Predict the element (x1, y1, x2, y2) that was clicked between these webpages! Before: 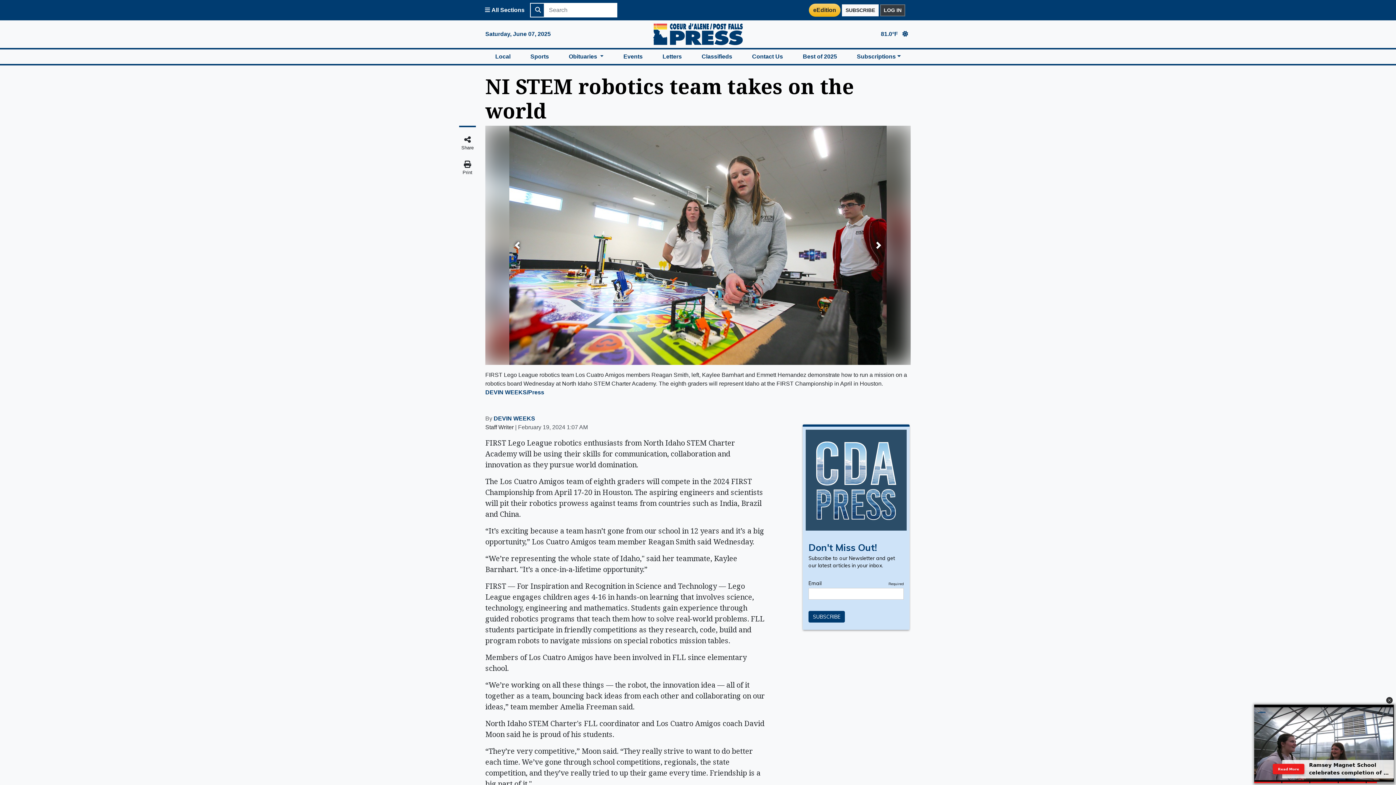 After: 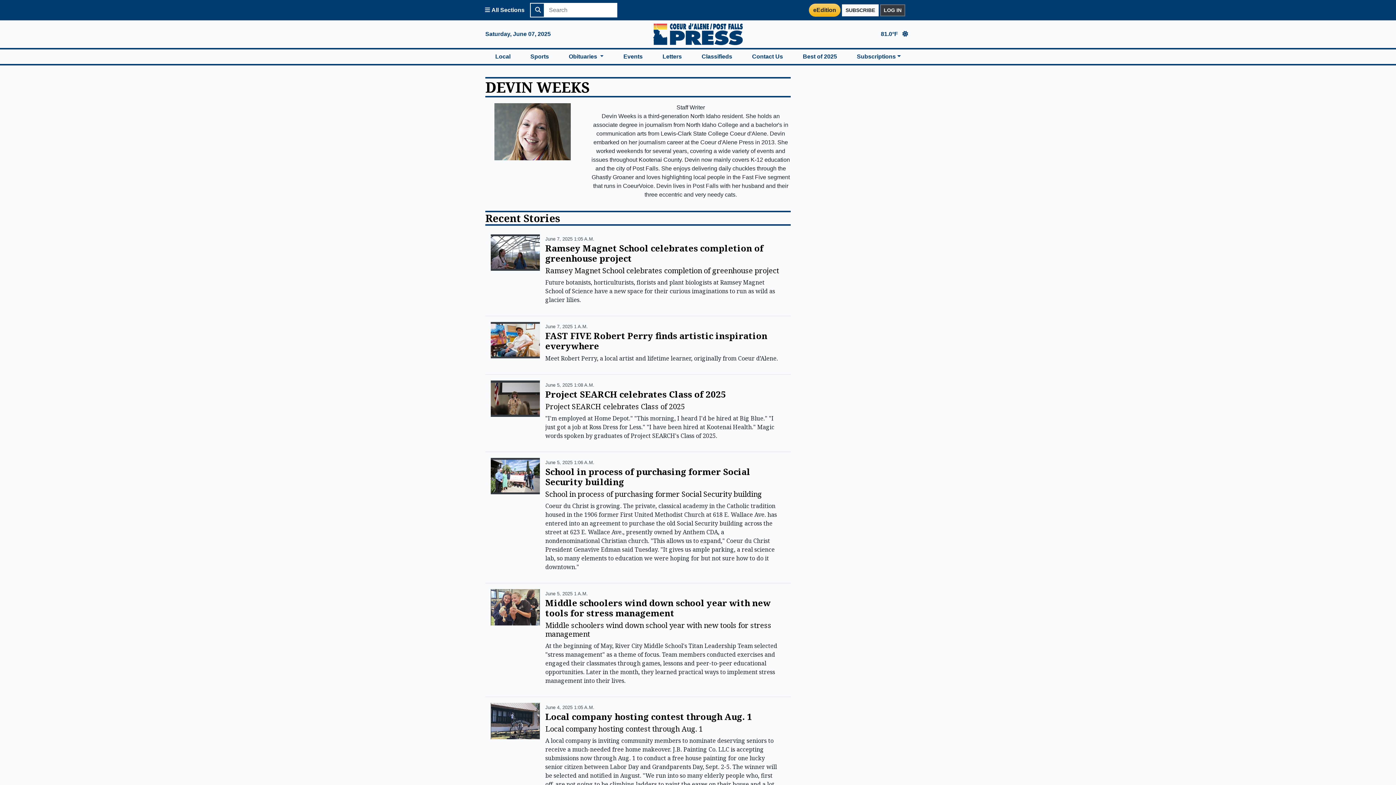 Action: bbox: (493, 415, 535, 421) label: DEVIN WEEKS